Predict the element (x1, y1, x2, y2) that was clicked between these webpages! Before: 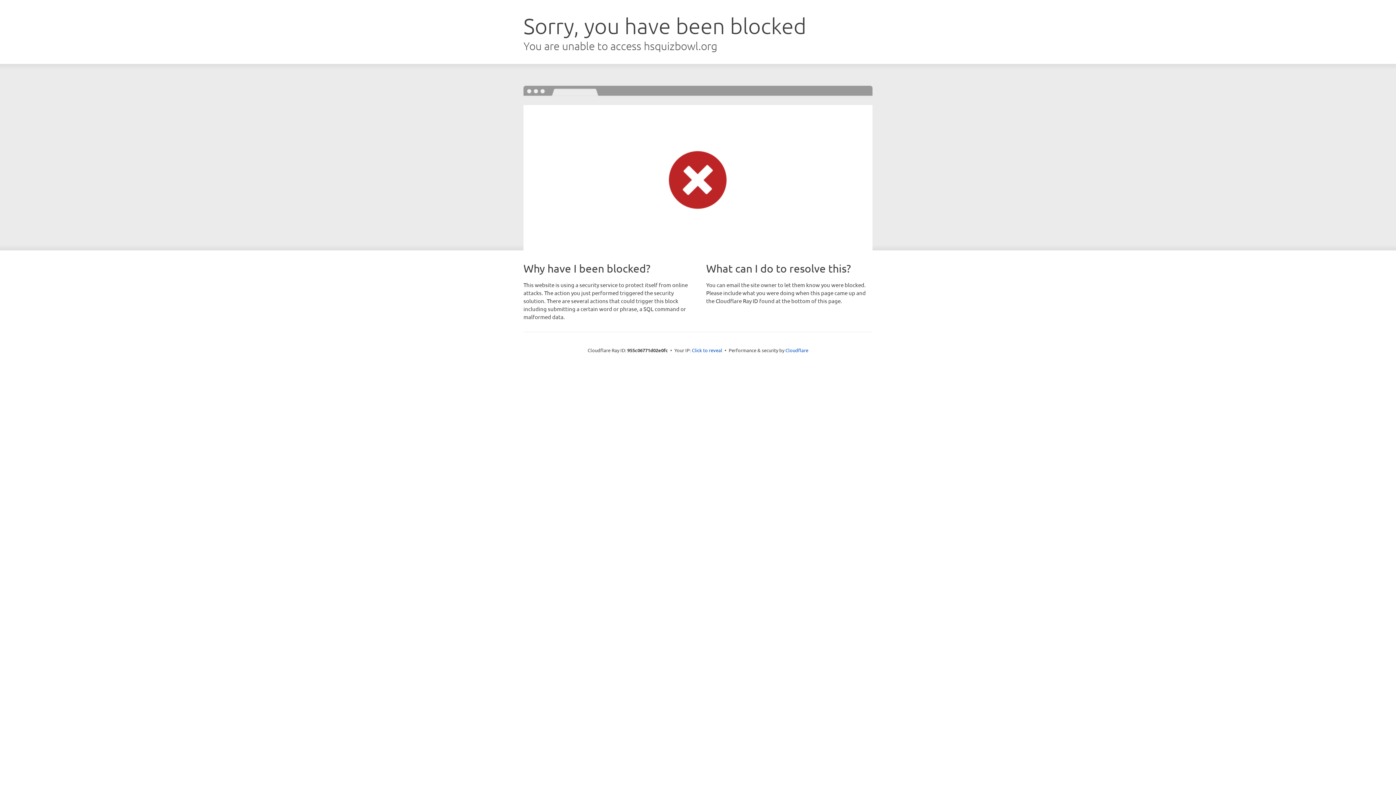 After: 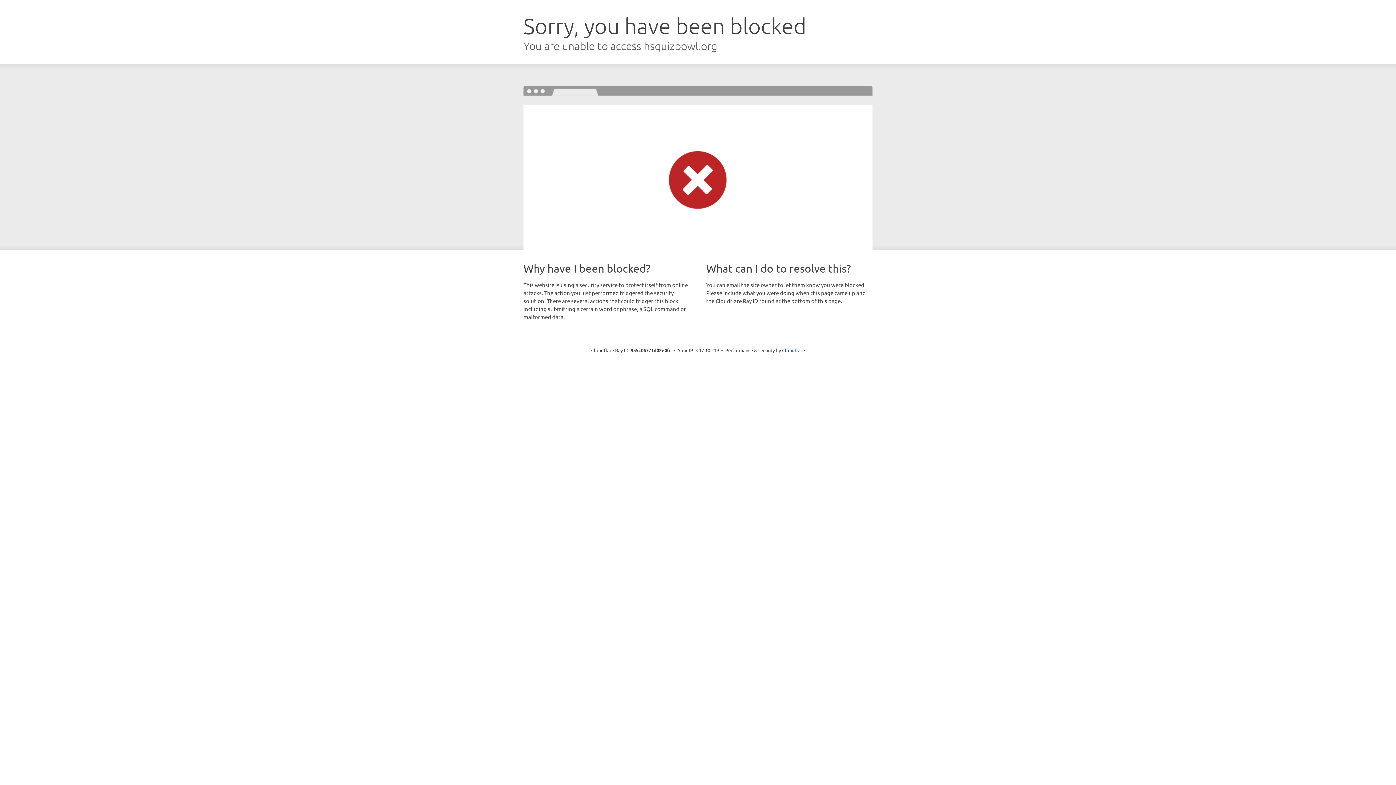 Action: bbox: (692, 346, 722, 353) label: Click to reveal